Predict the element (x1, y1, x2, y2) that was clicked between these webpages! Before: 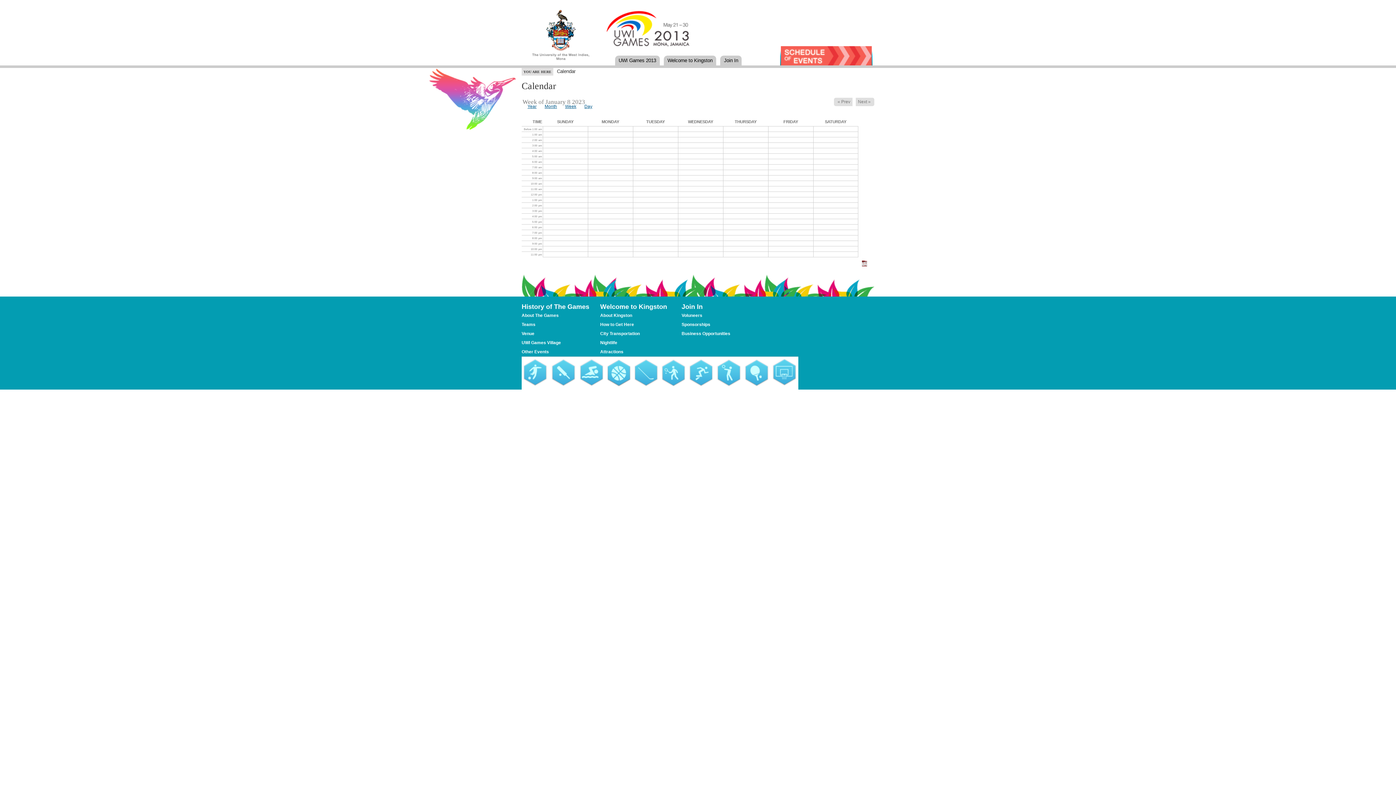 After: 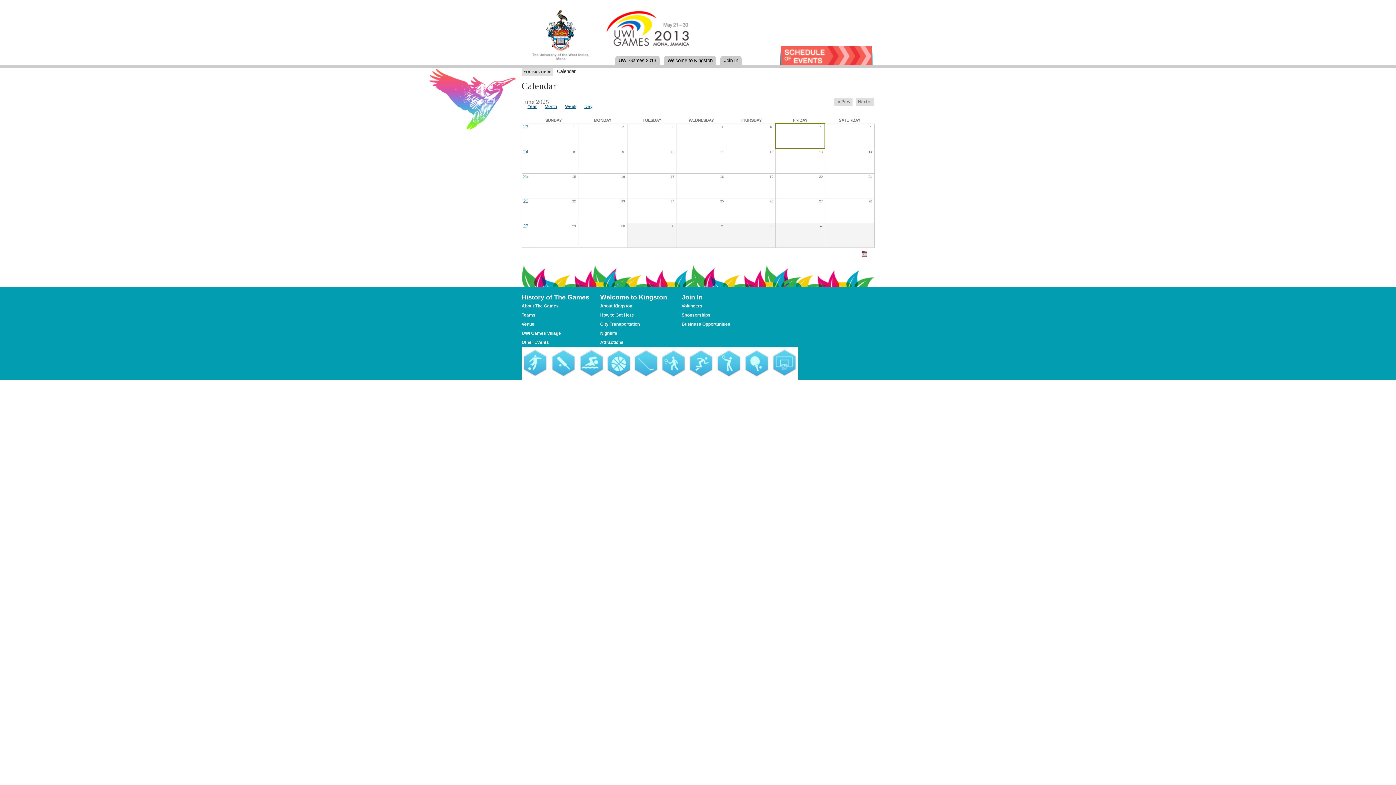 Action: bbox: (780, 61, 872, 66)